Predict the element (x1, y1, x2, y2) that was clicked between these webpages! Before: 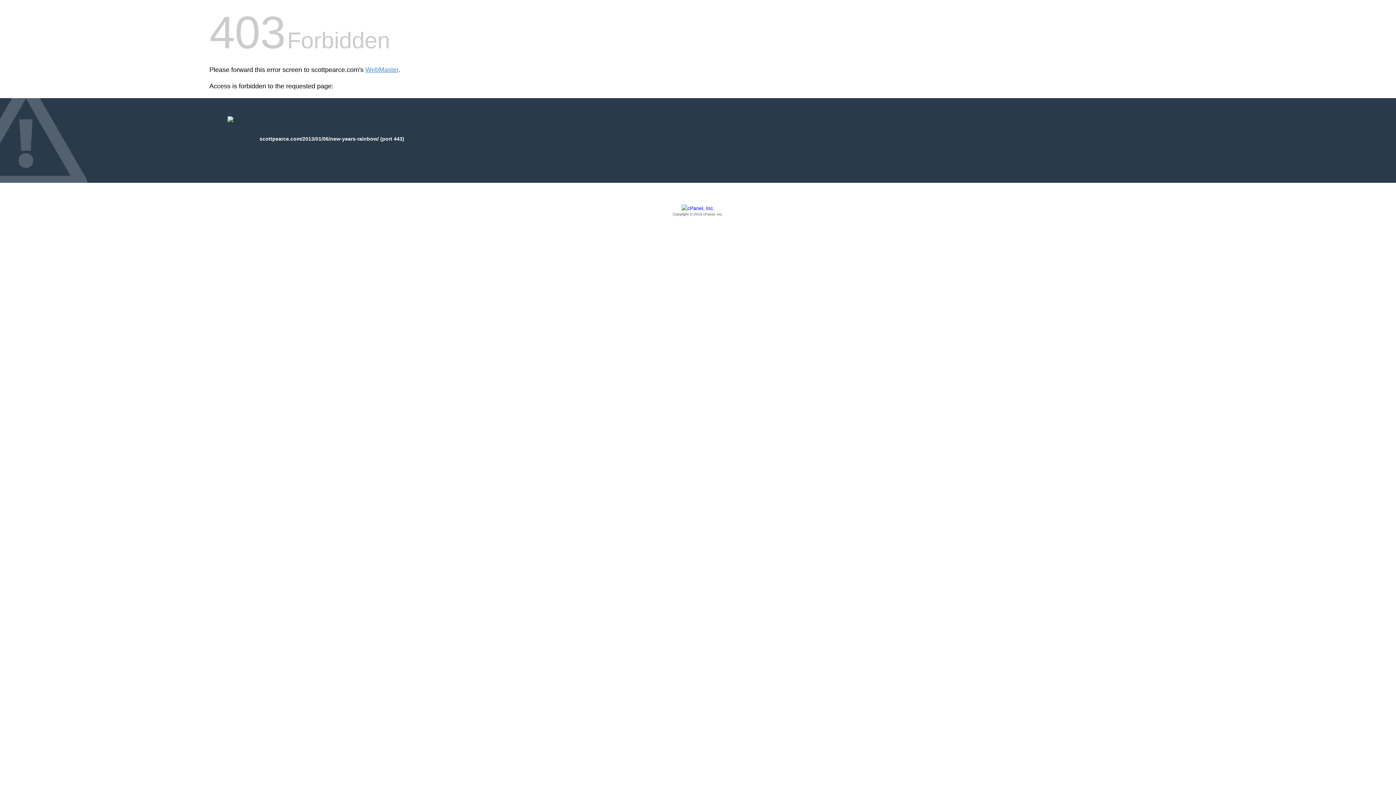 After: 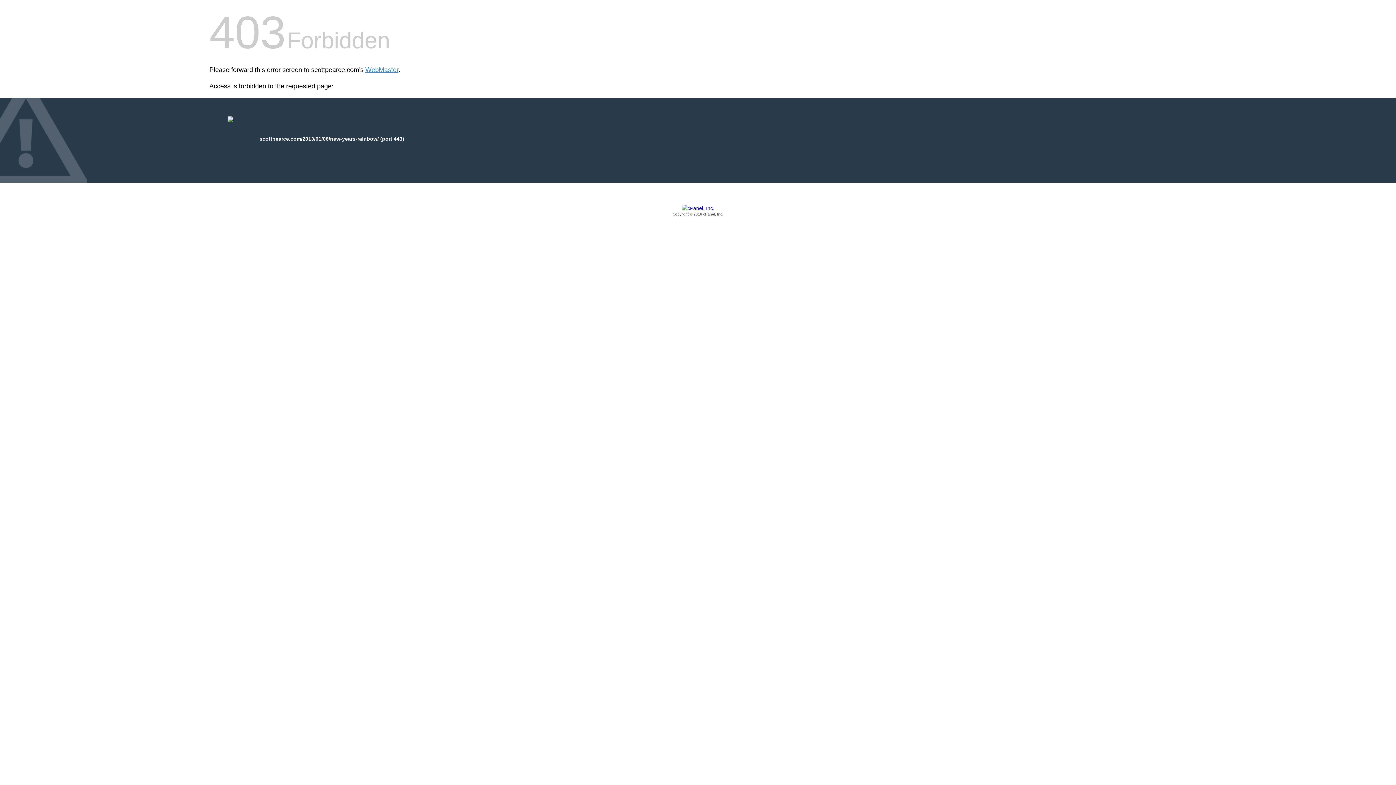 Action: label: Copyright © 2016 cPanel, Inc. bbox: (209, 205, 1186, 217)